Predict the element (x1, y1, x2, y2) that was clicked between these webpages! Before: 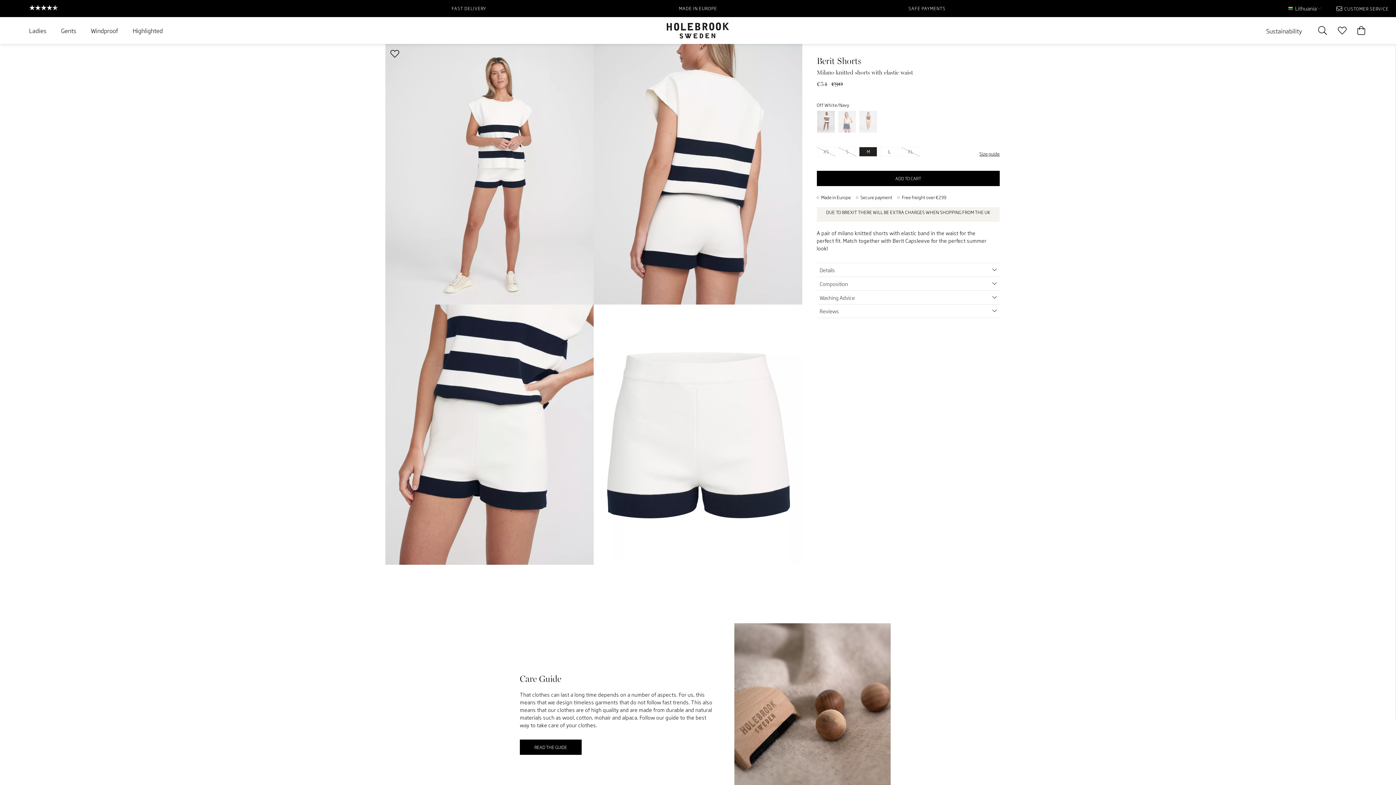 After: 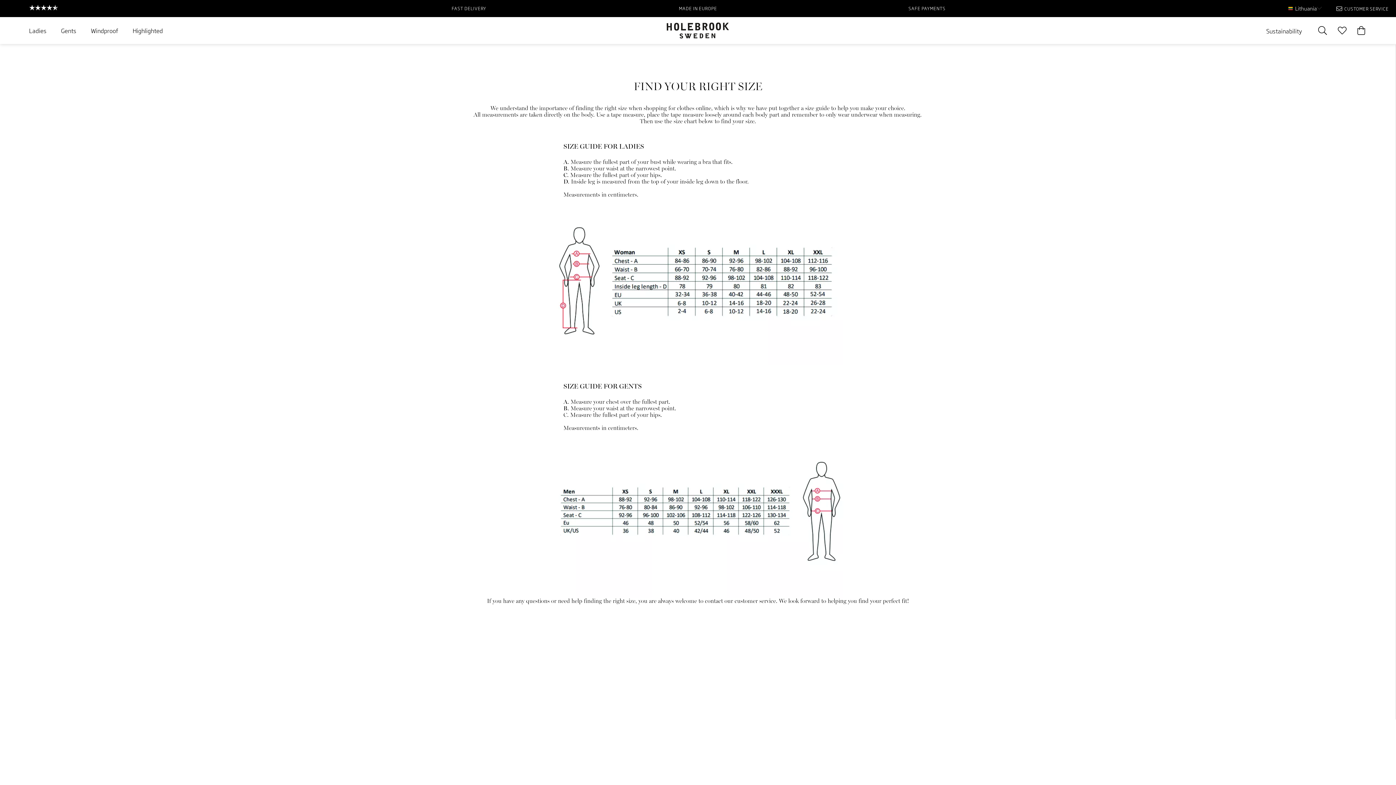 Action: bbox: (979, 150, 999, 157) label: Size guide